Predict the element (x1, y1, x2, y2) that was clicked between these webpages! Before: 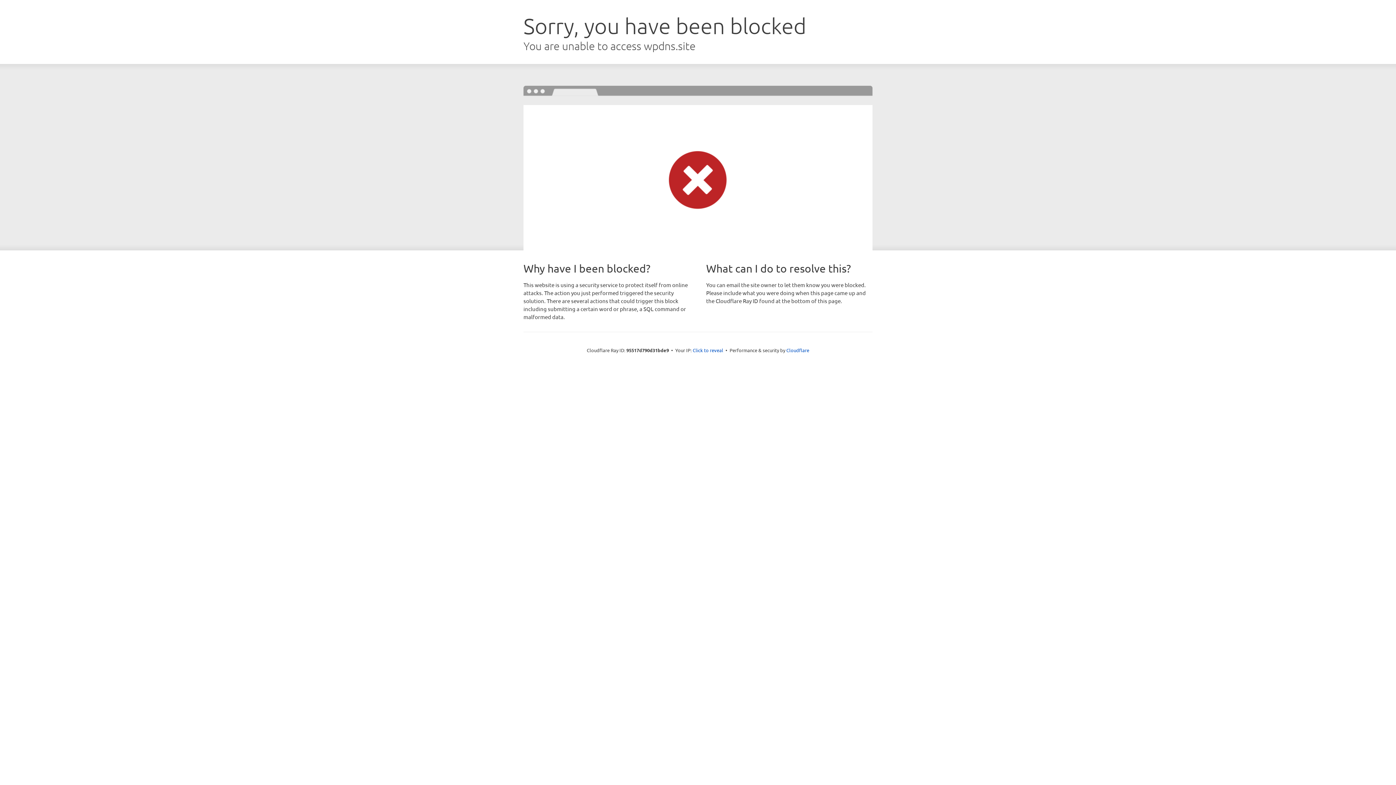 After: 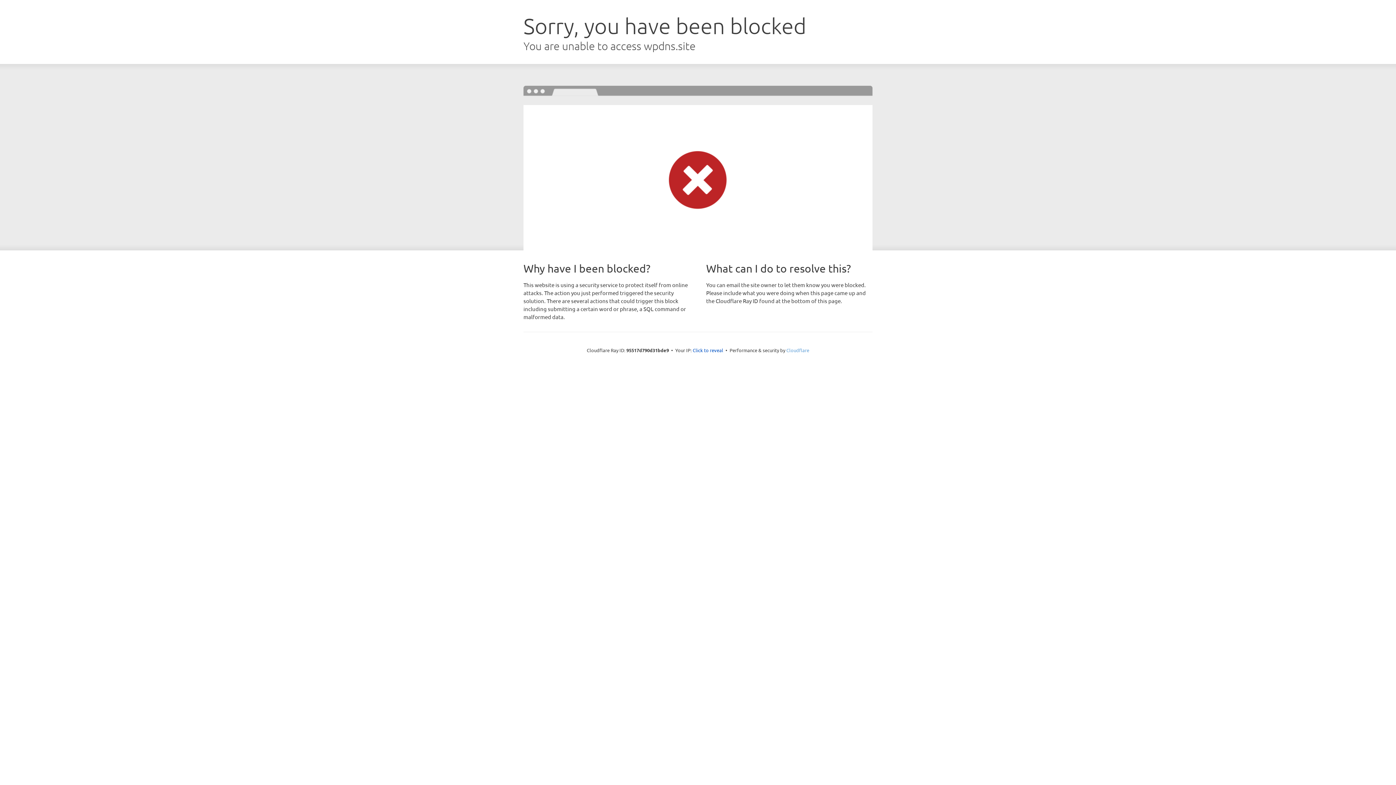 Action: label: Cloudflare bbox: (786, 347, 809, 353)